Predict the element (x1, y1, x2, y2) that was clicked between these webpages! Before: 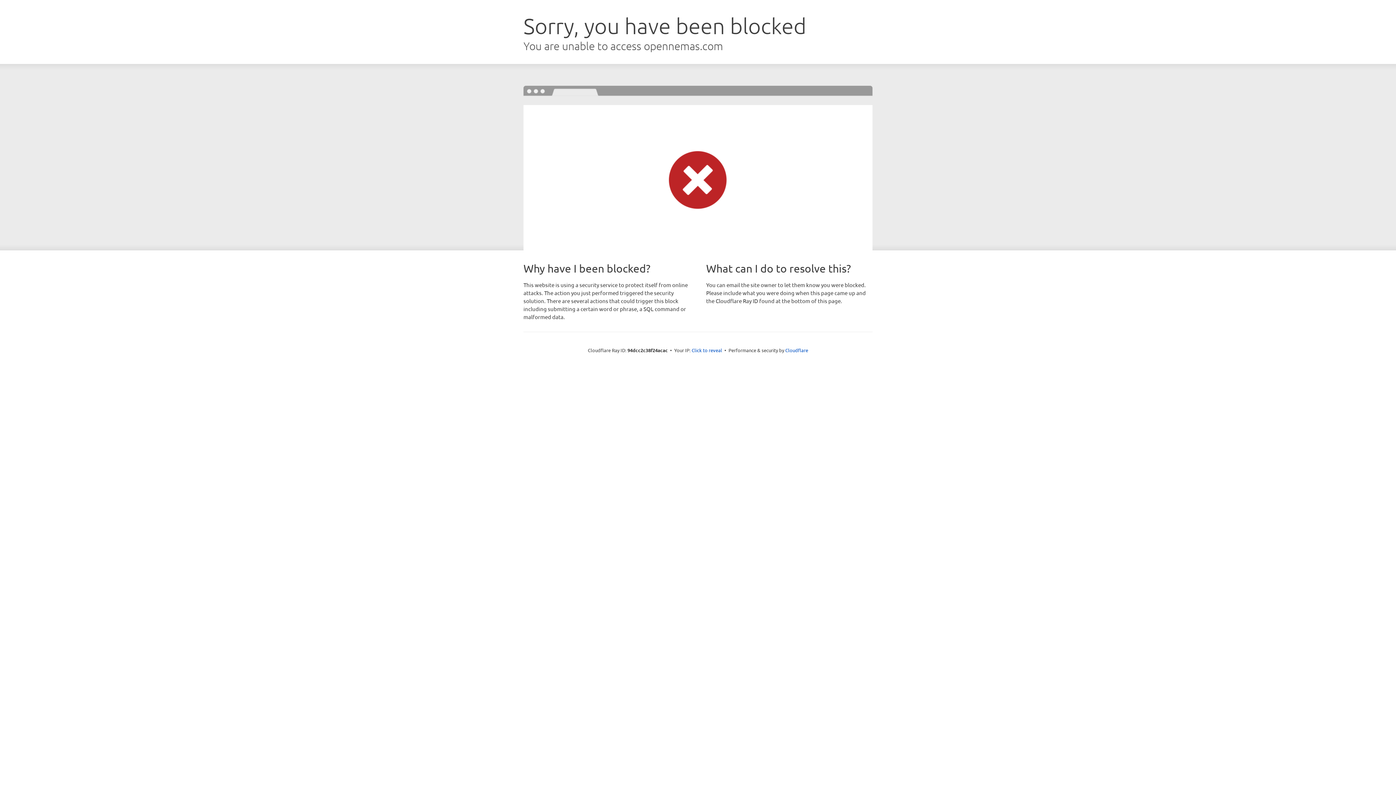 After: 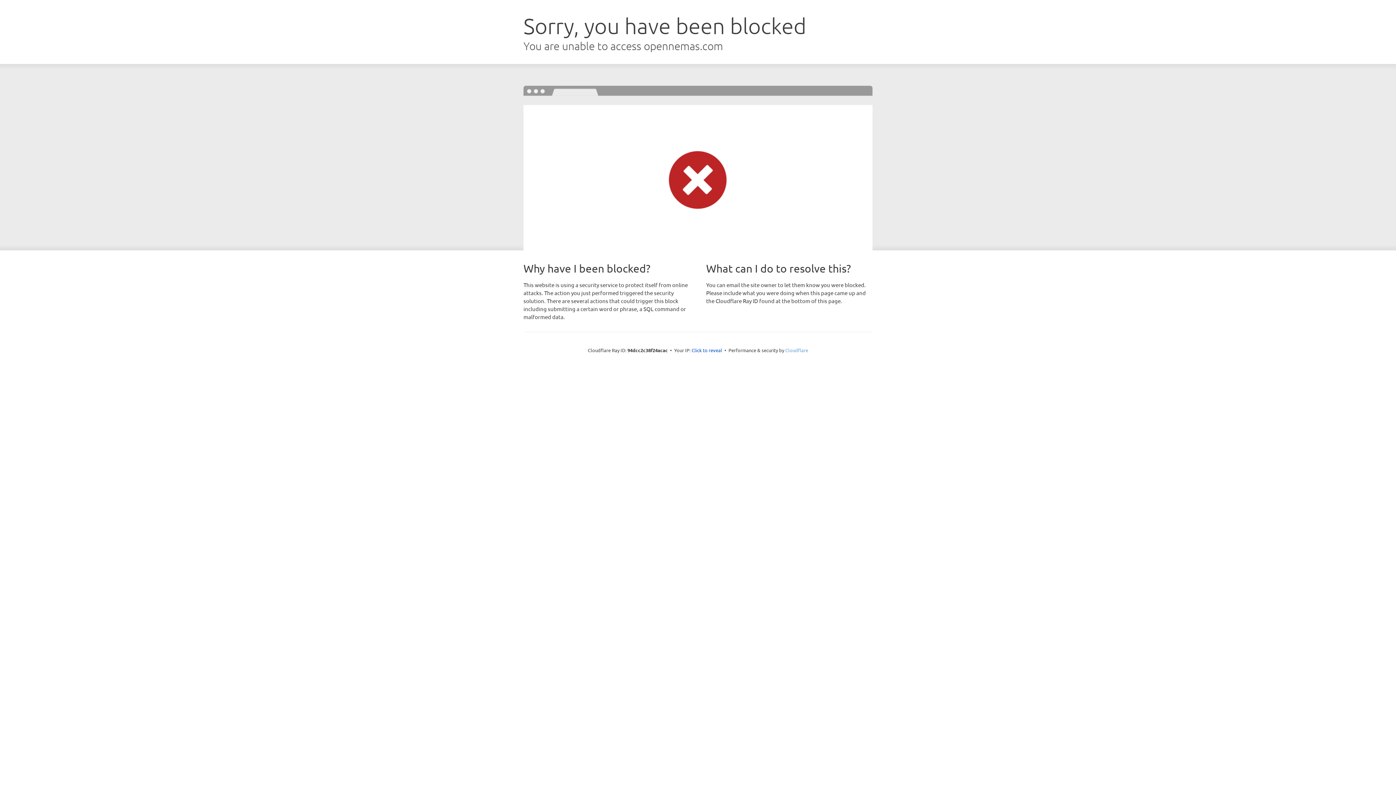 Action: label: Cloudflare bbox: (785, 347, 808, 353)